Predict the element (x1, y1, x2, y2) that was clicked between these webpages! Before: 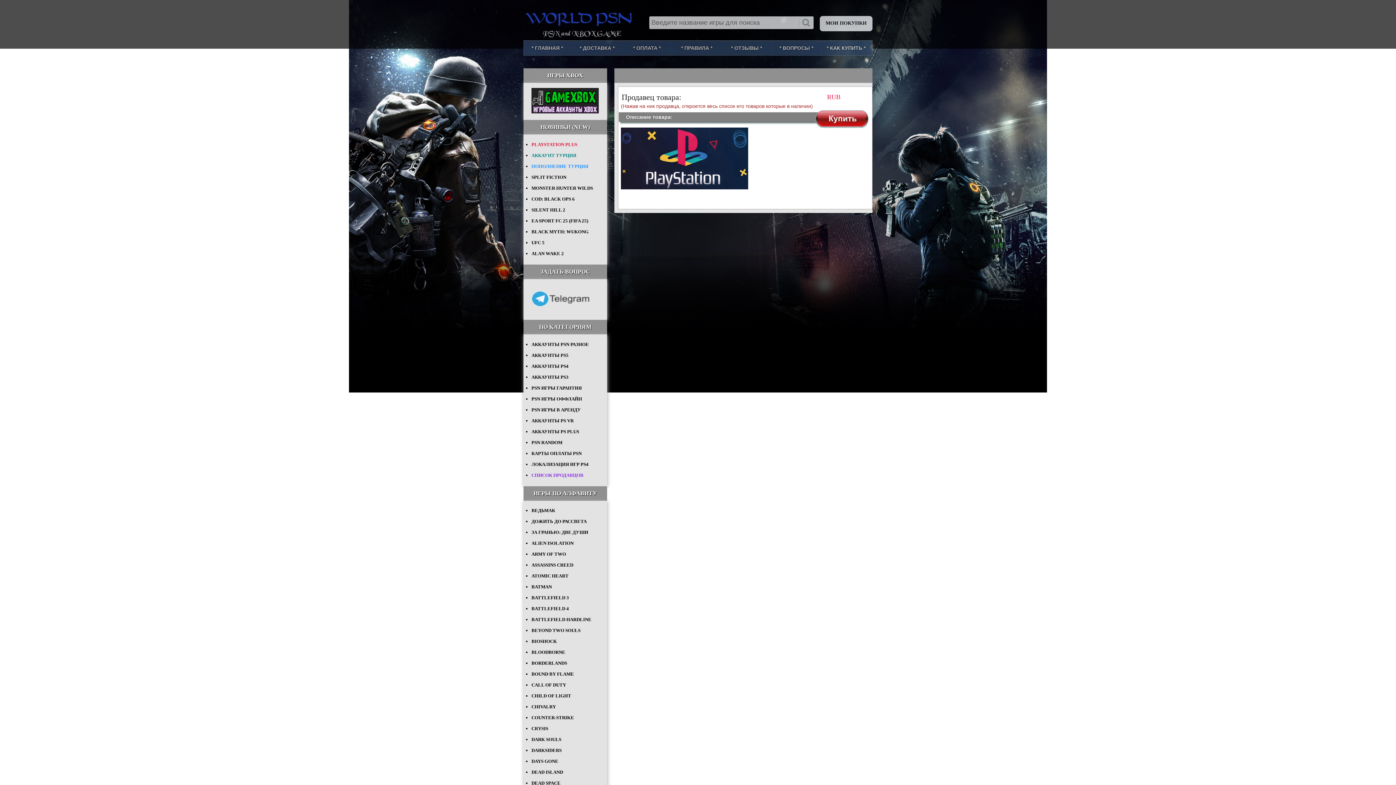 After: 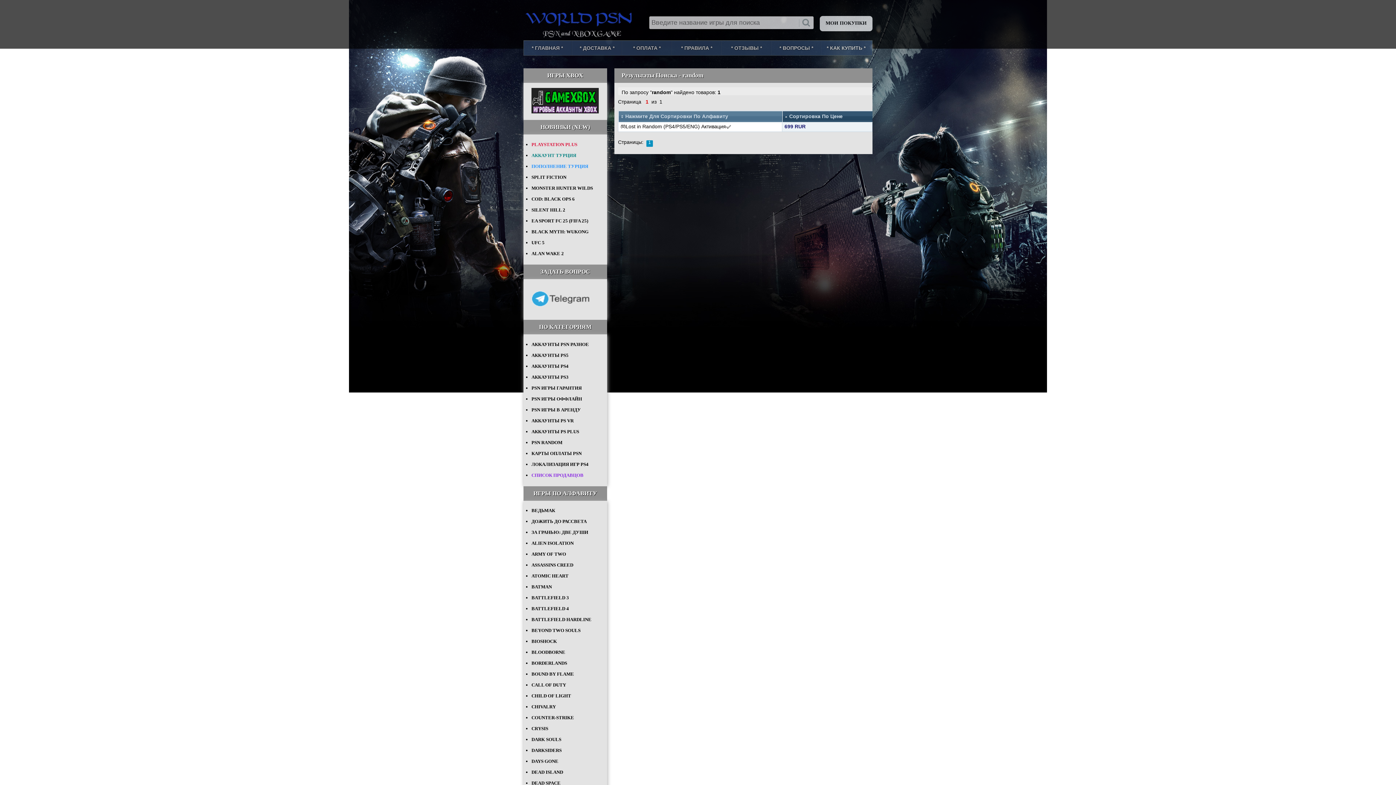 Action: bbox: (531, 440, 562, 445) label: PSN RANDOM